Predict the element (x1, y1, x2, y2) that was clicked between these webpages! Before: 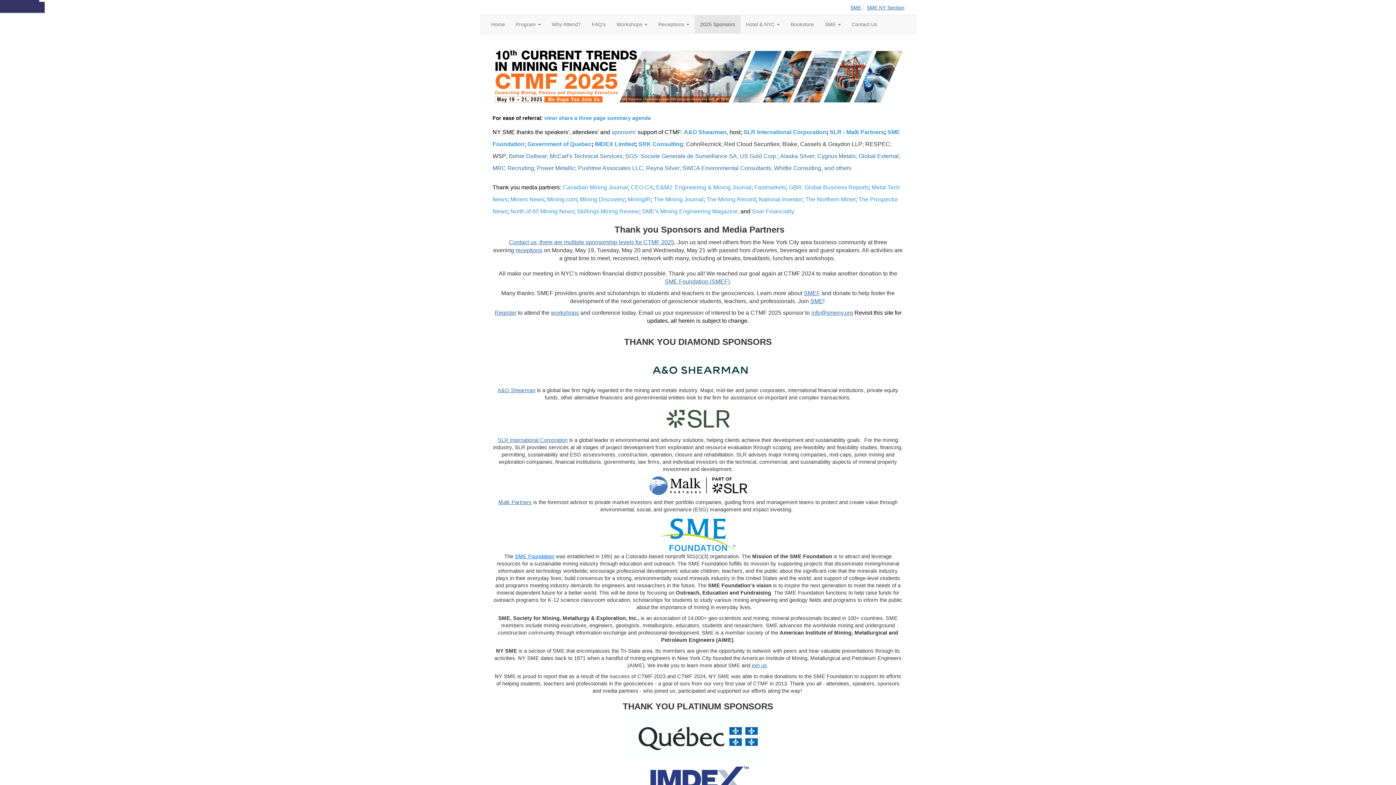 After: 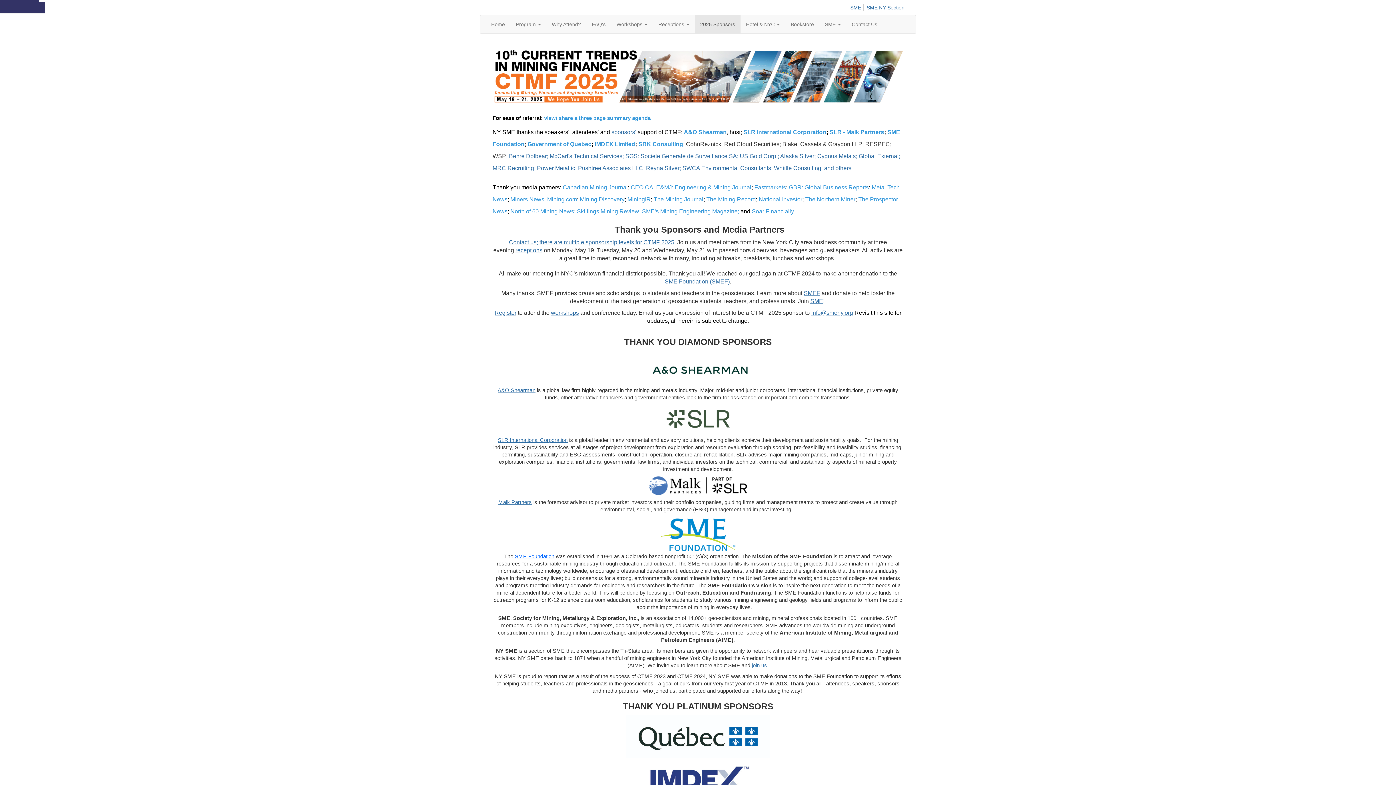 Action: bbox: (492, 405, 903, 433)